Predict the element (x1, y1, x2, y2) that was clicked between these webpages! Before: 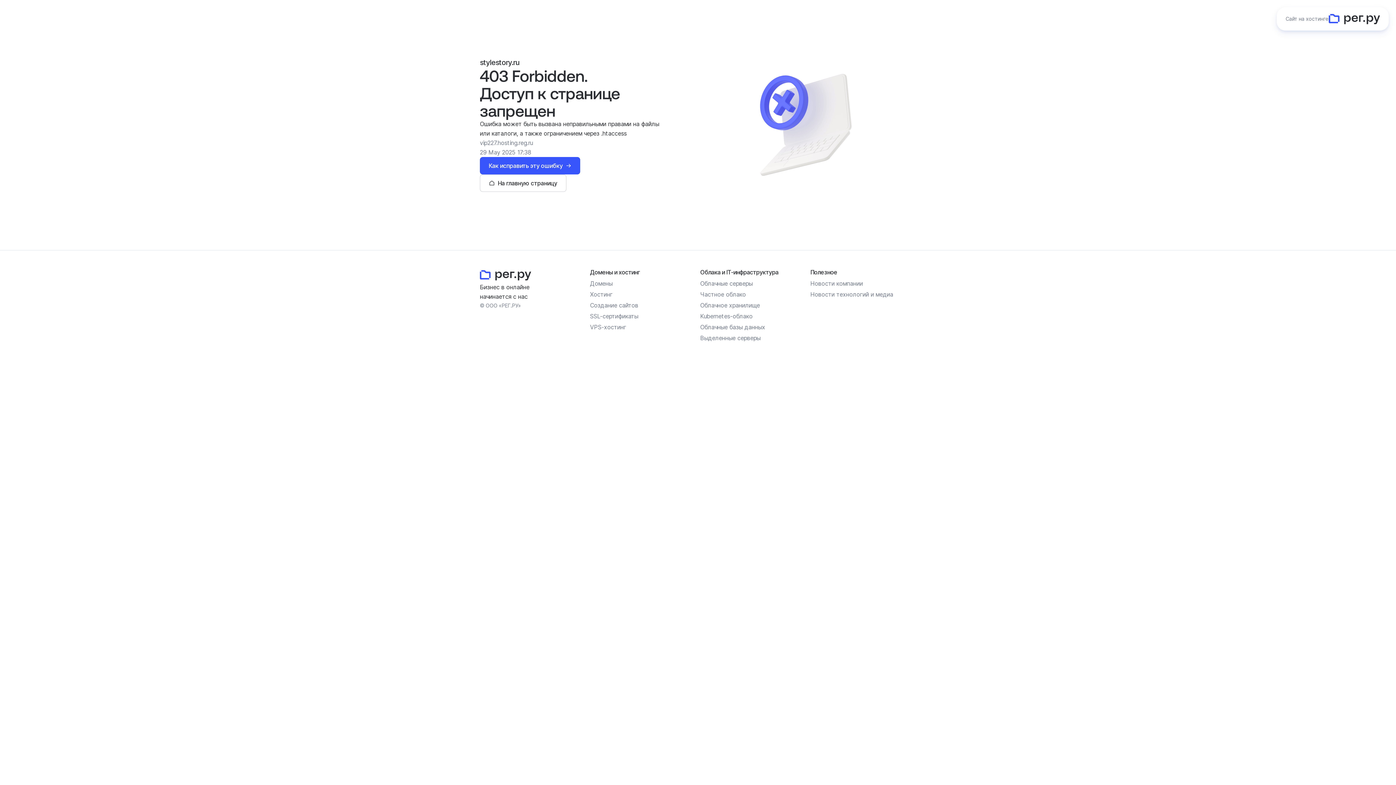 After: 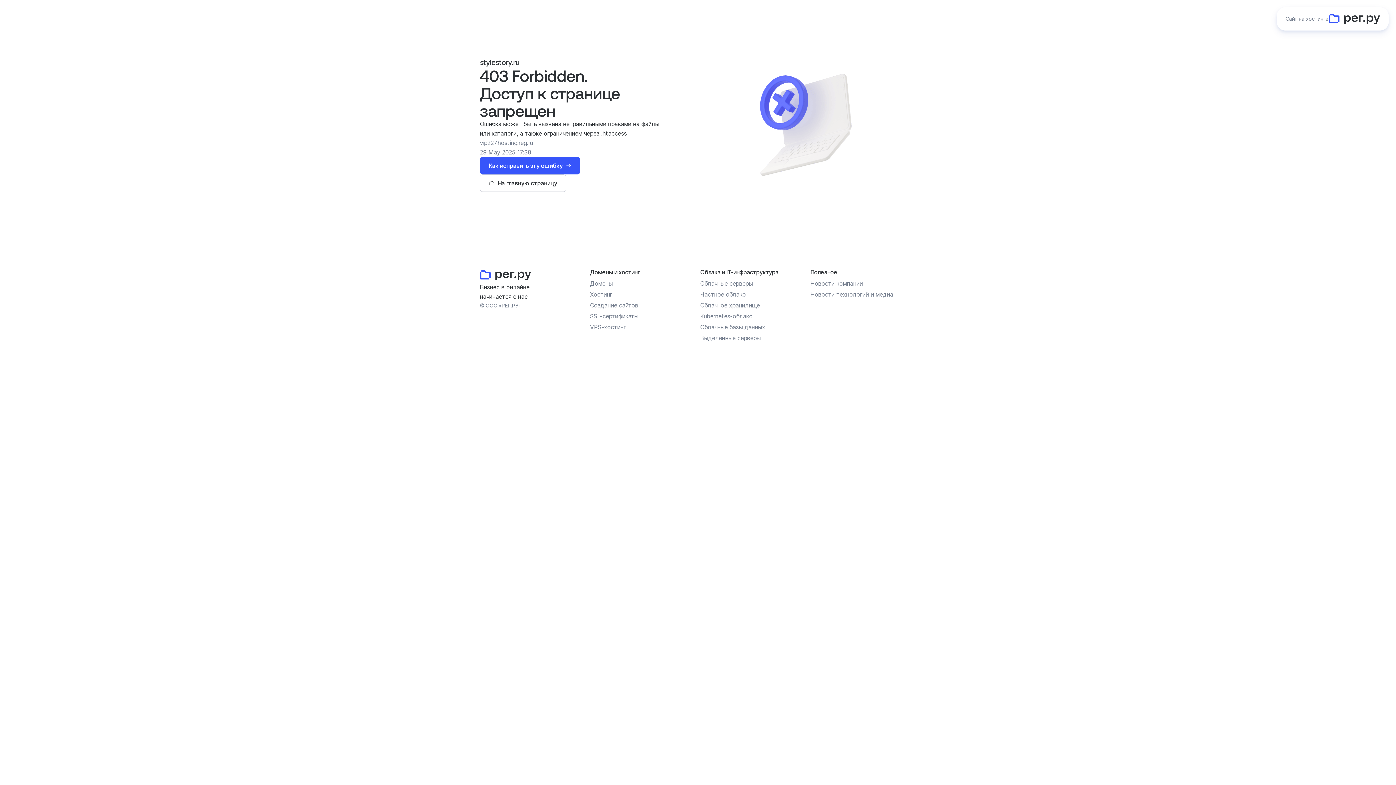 Action: label: Хостинг bbox: (590, 290, 612, 298)